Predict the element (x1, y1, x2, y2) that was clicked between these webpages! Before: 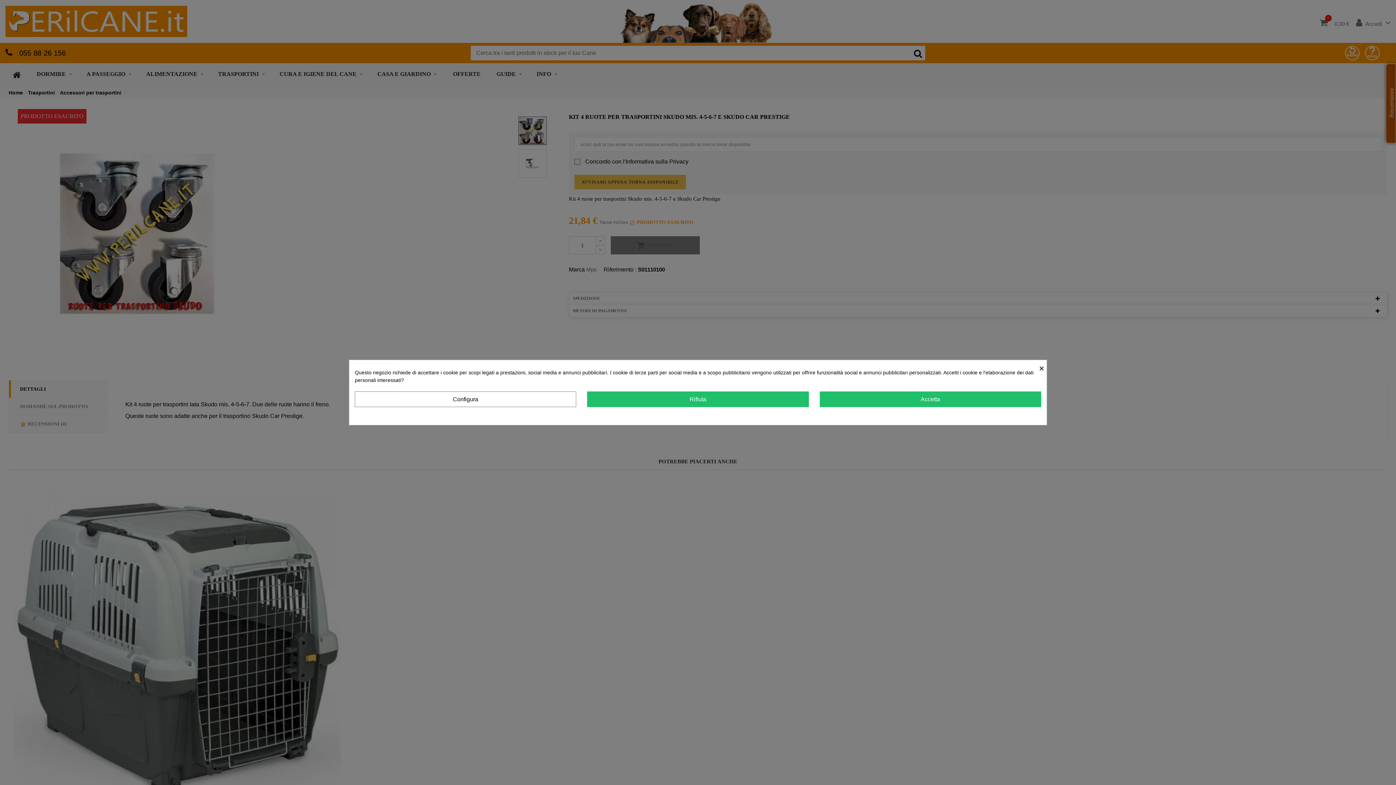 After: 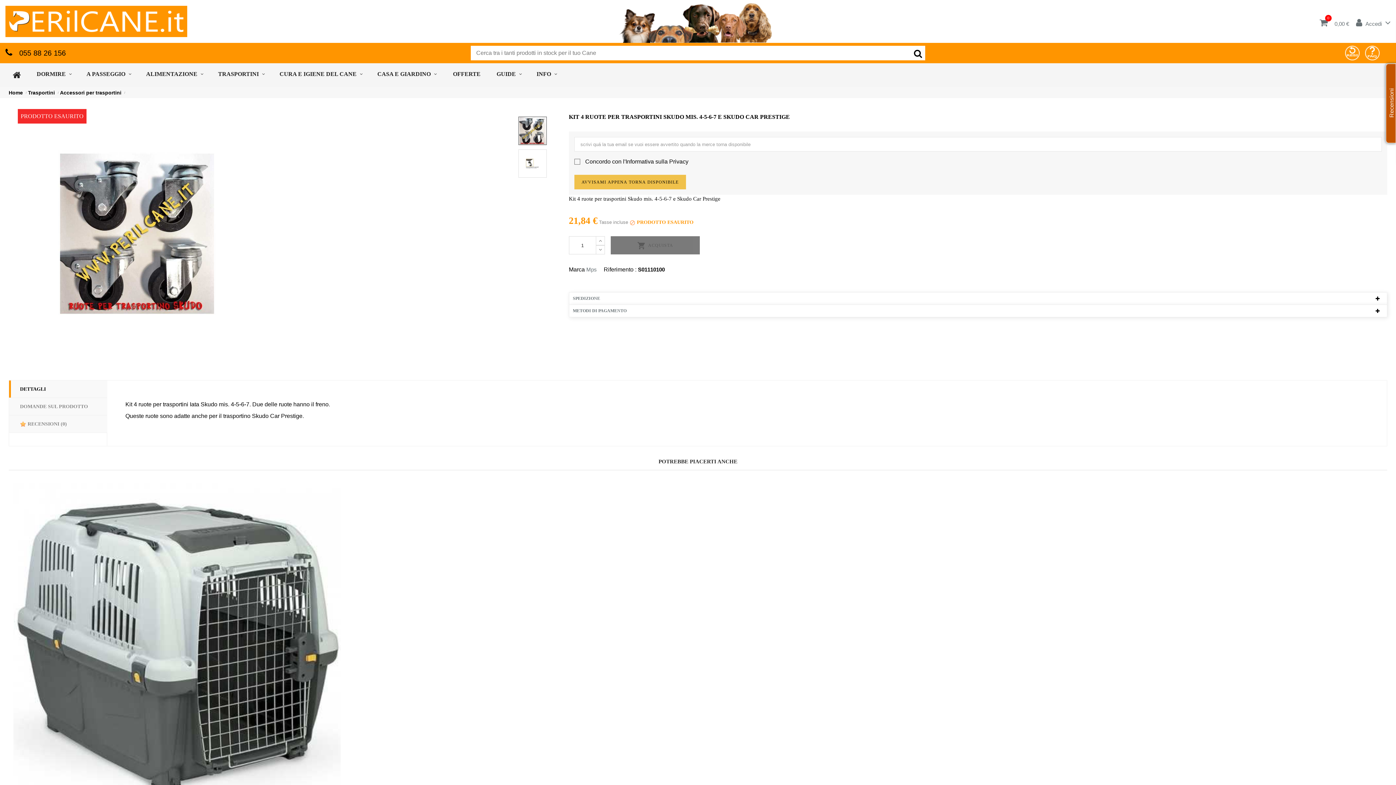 Action: label: Accetta bbox: (819, 391, 1041, 407)